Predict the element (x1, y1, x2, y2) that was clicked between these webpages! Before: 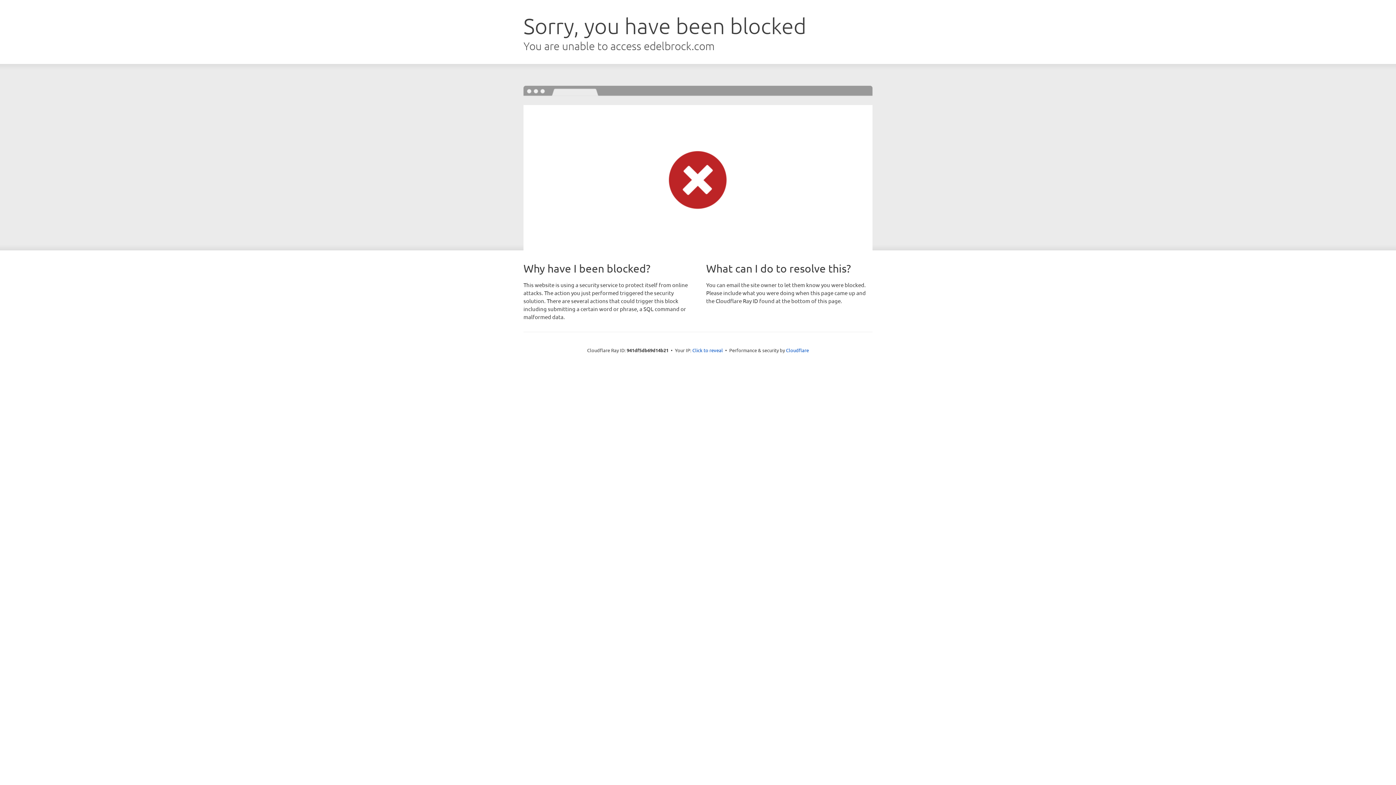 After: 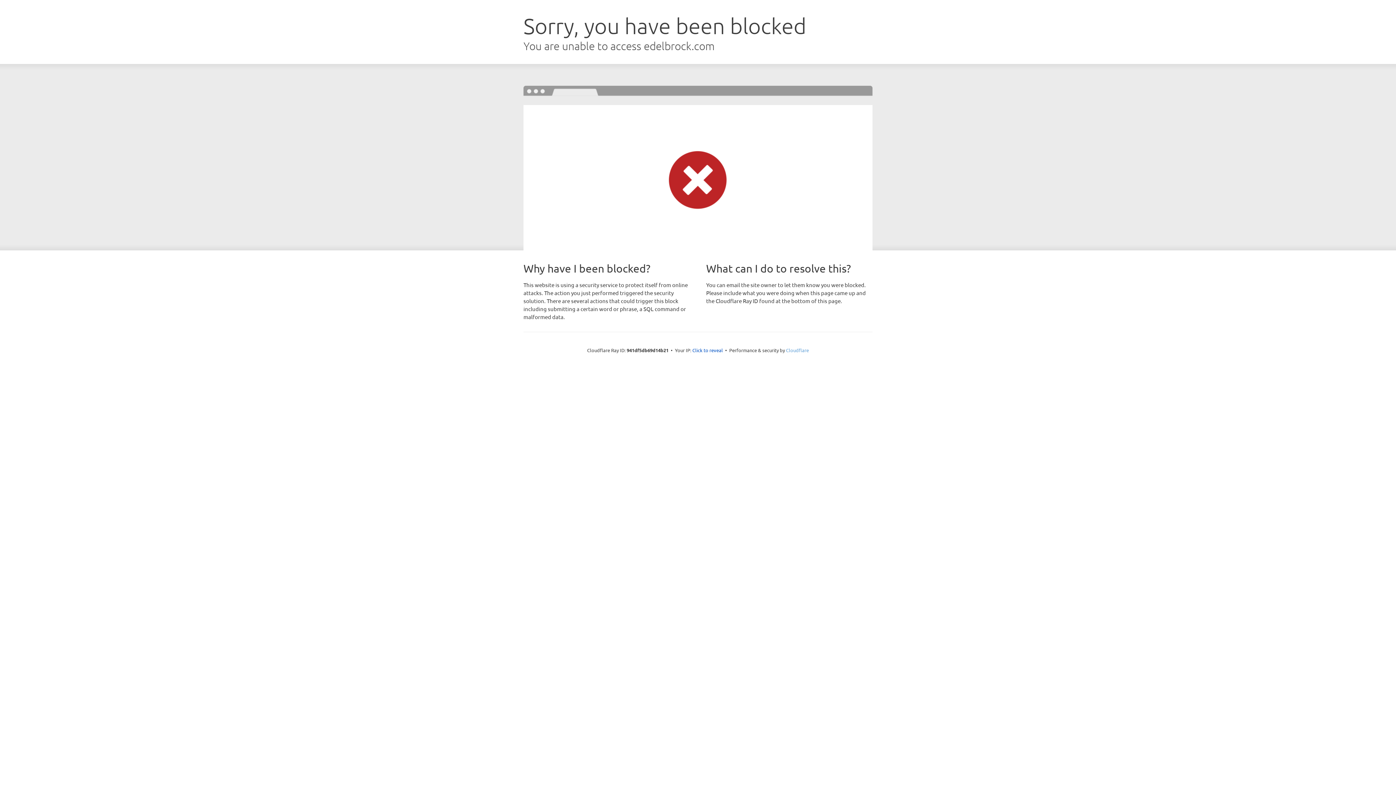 Action: label: Cloudflare bbox: (786, 347, 809, 353)